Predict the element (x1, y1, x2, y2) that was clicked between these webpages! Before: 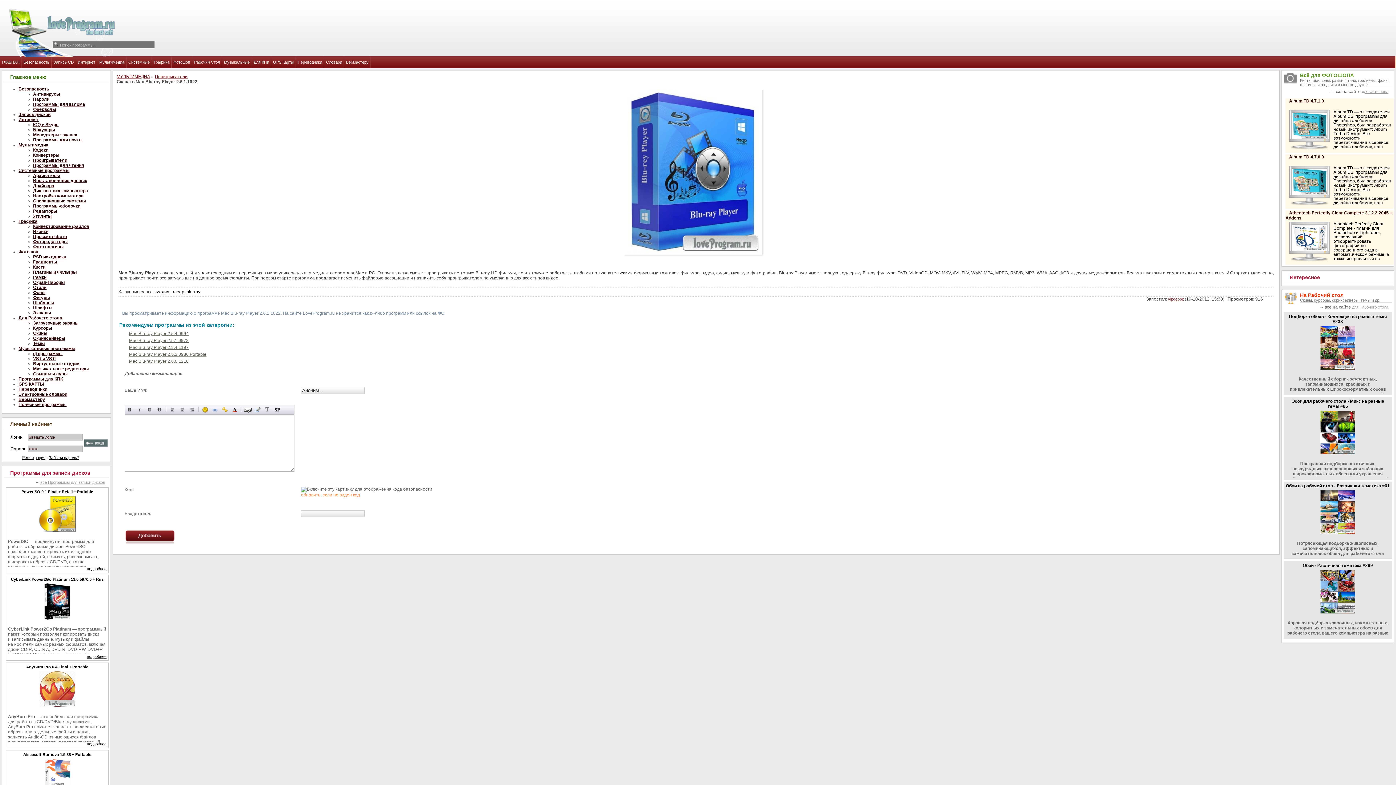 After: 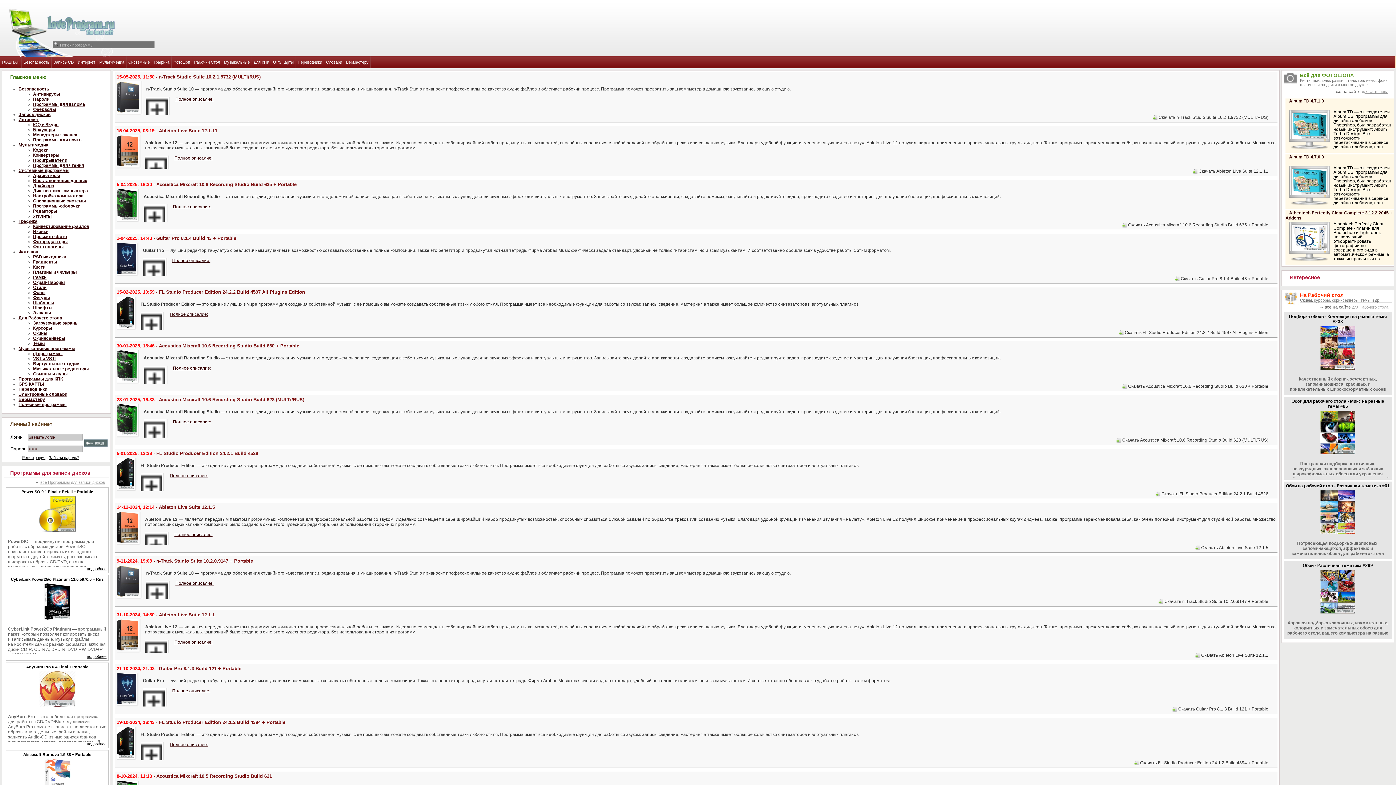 Action: bbox: (18, 346, 75, 351) label: Музыкальные программы